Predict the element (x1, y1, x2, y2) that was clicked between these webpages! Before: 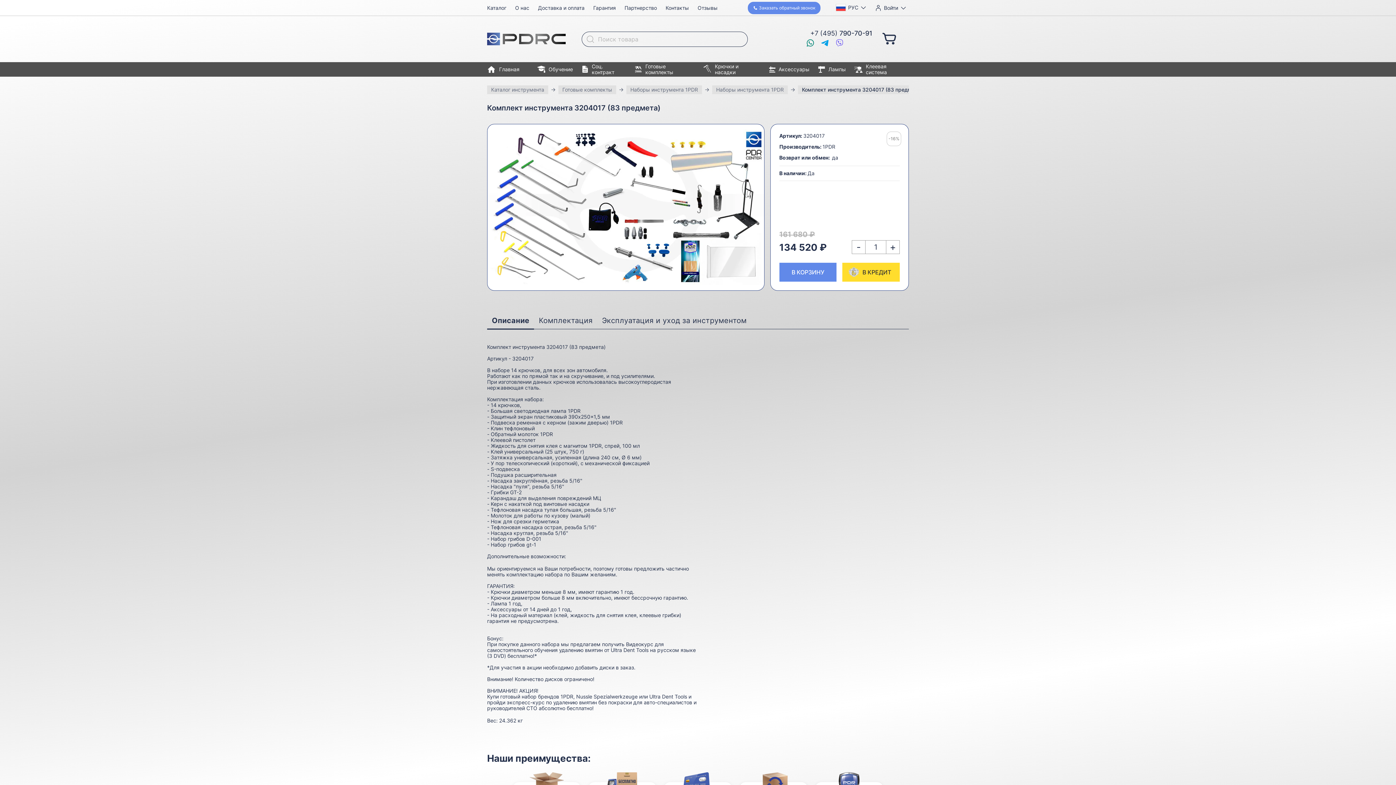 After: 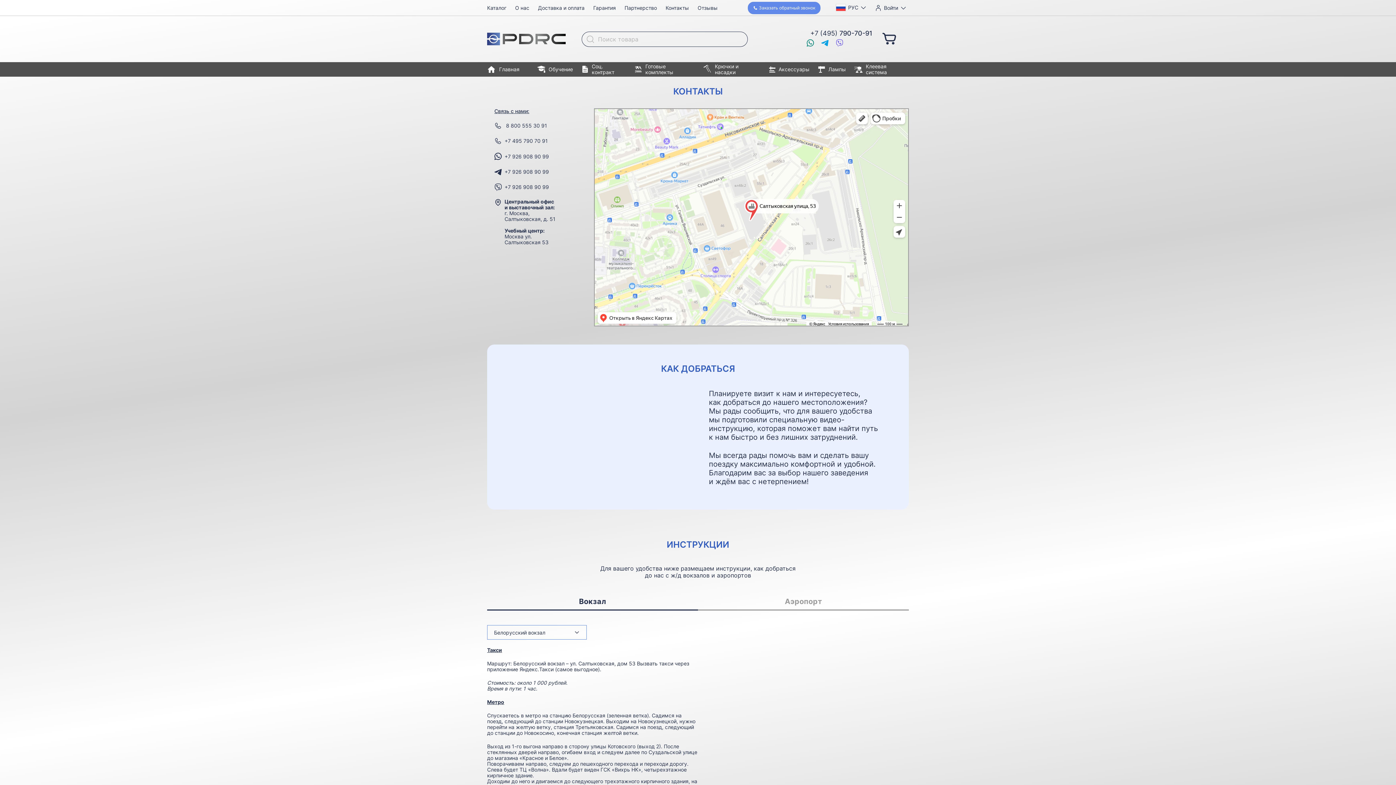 Action: label: Контакты bbox: (665, 0, 689, 16)